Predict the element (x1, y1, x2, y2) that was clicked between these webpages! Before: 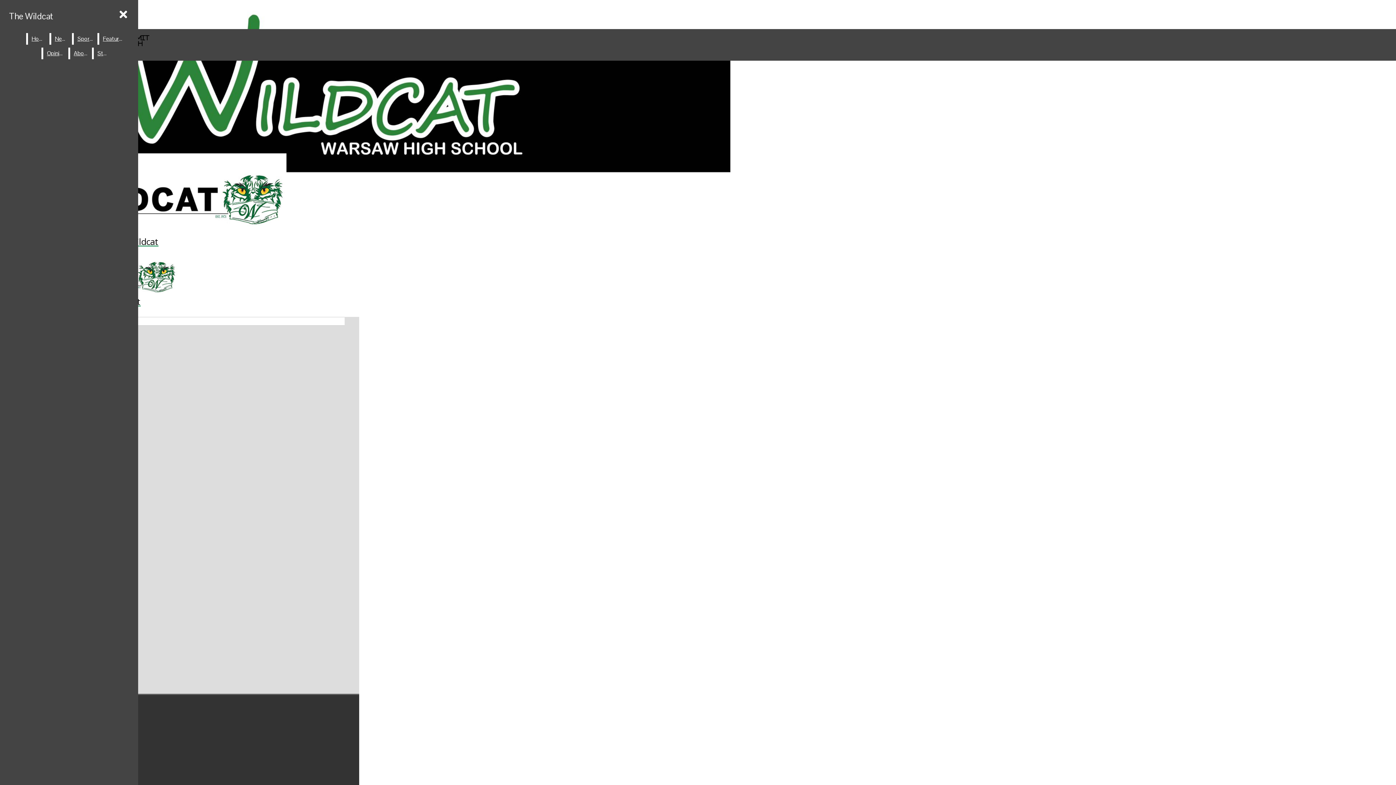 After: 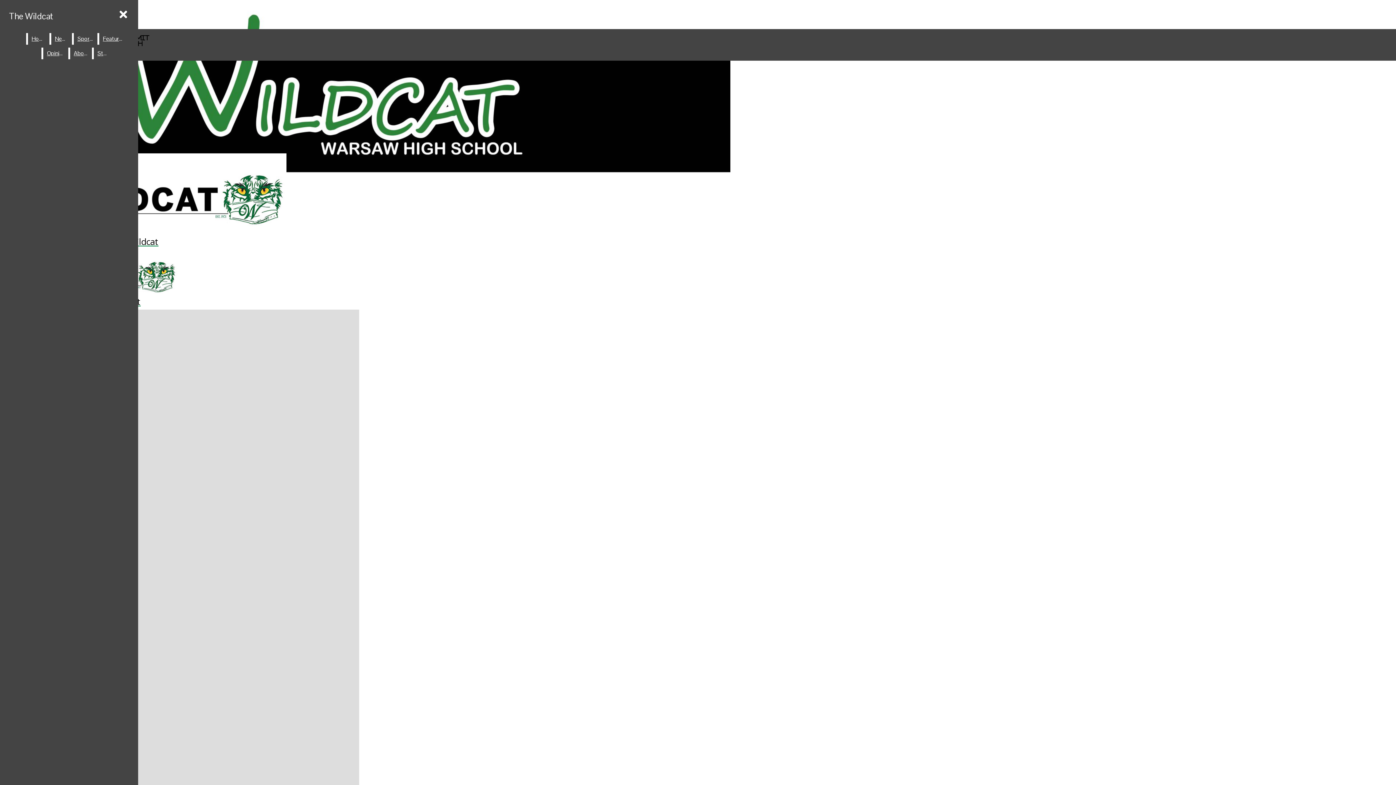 Action: bbox: (43, 47, 67, 59) label: Opinion